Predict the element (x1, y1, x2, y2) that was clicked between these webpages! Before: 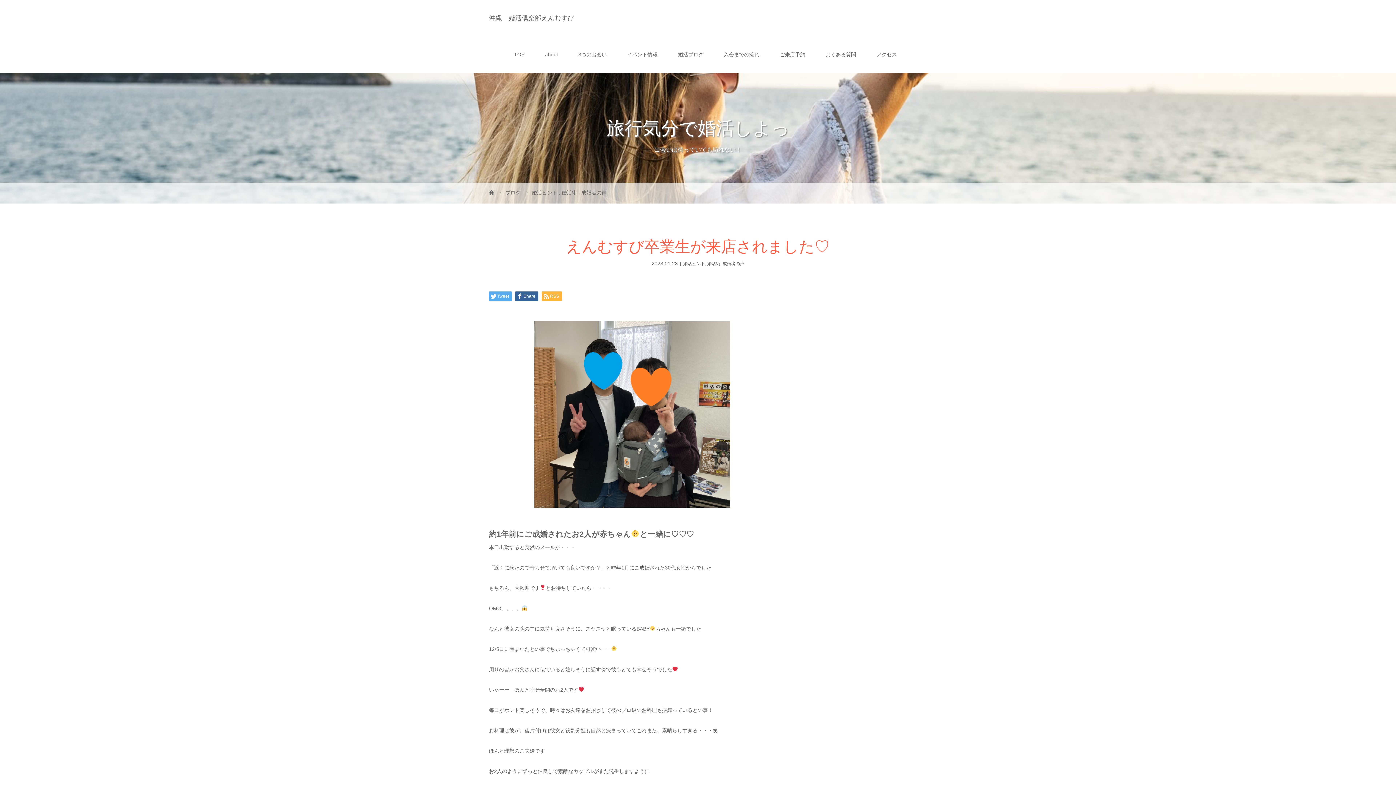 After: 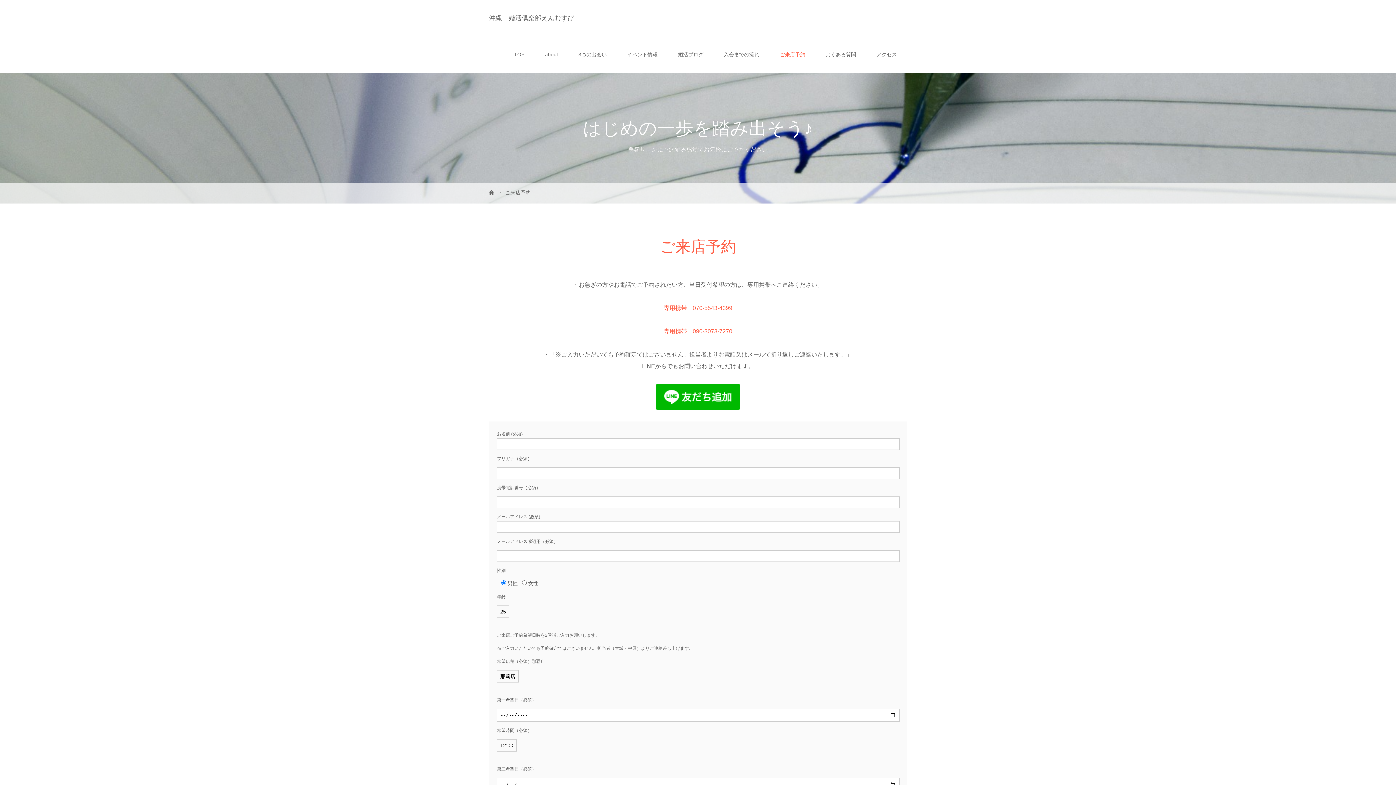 Action: bbox: (769, 36, 815, 72) label: ご来店予約